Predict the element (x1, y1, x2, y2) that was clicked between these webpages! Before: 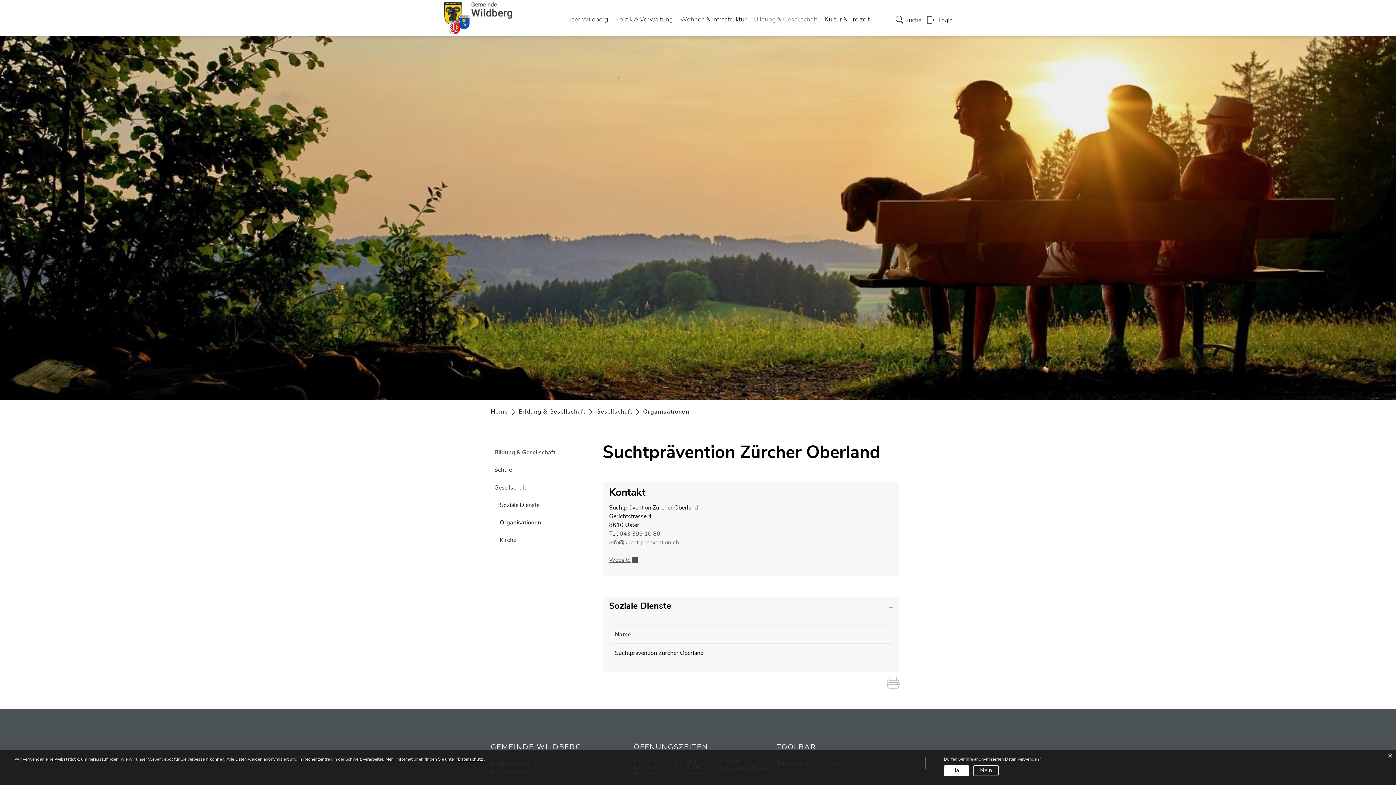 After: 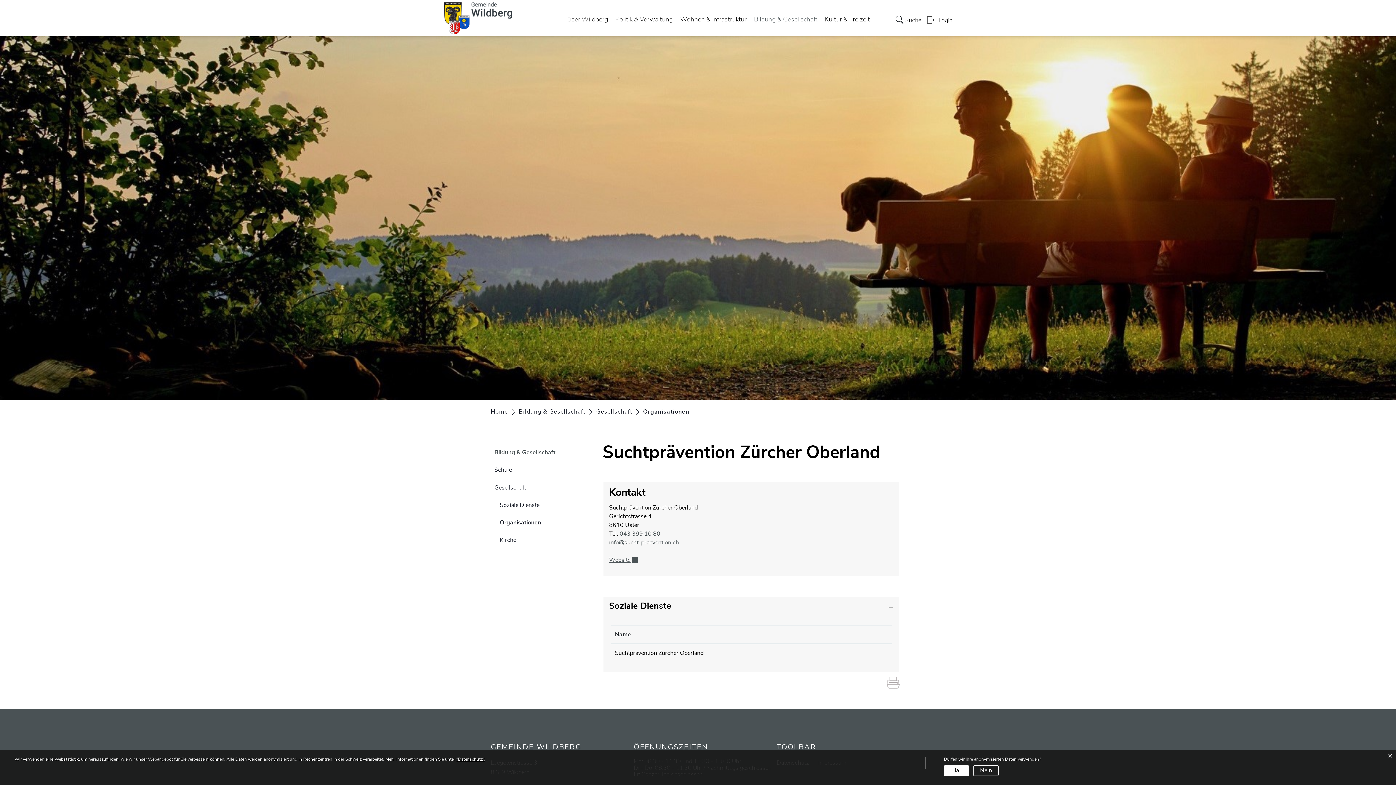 Action: bbox: (886, 677, 905, 690)